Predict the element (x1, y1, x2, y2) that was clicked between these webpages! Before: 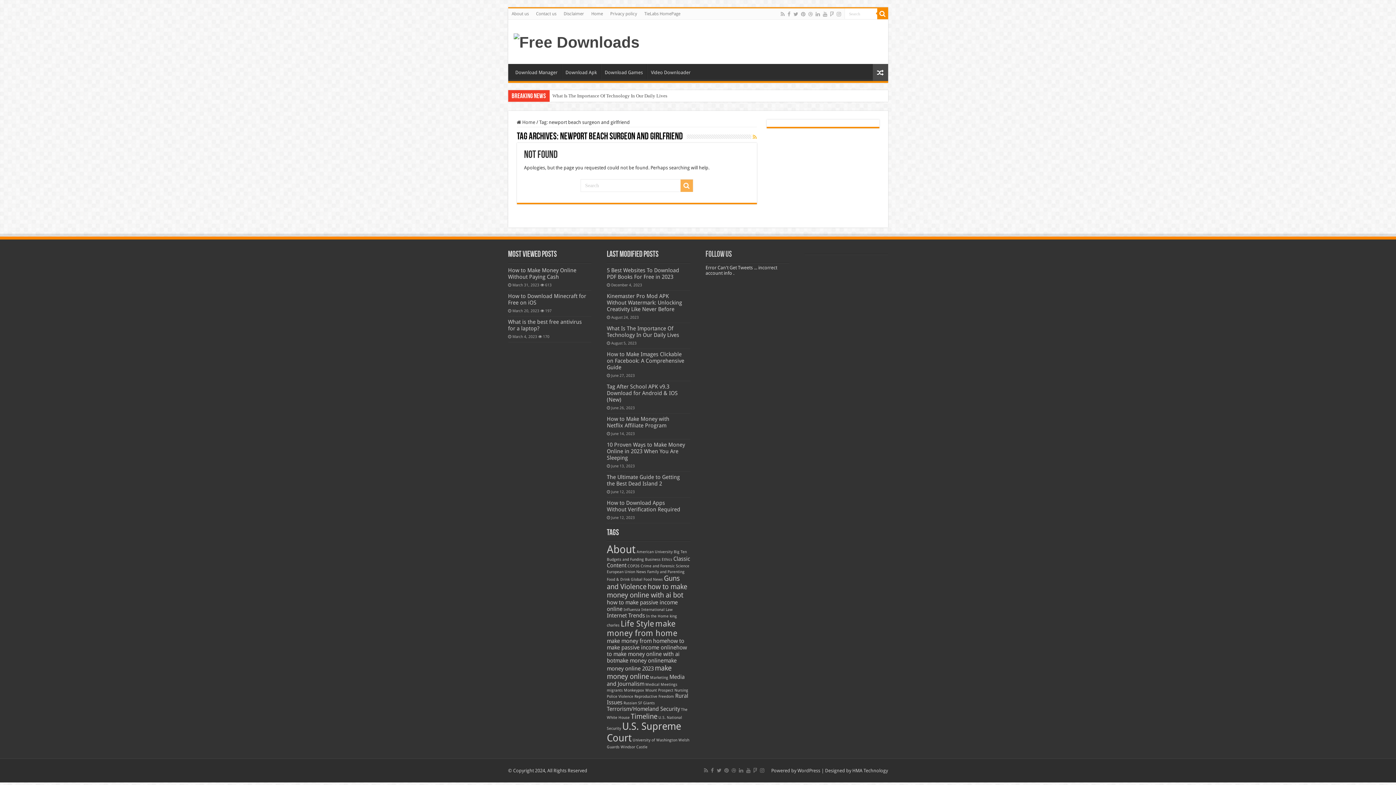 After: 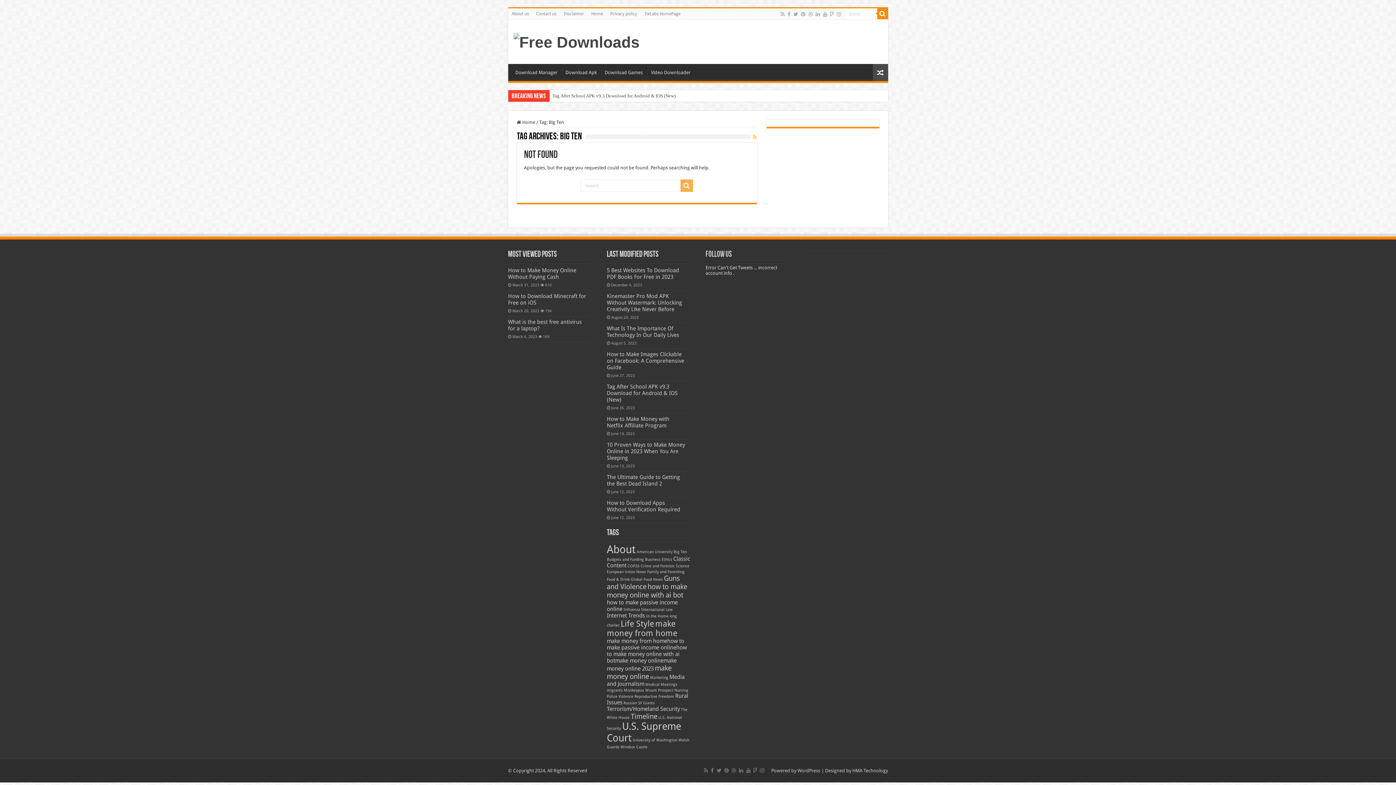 Action: label: Big Ten (2 items) bbox: (673, 549, 686, 554)